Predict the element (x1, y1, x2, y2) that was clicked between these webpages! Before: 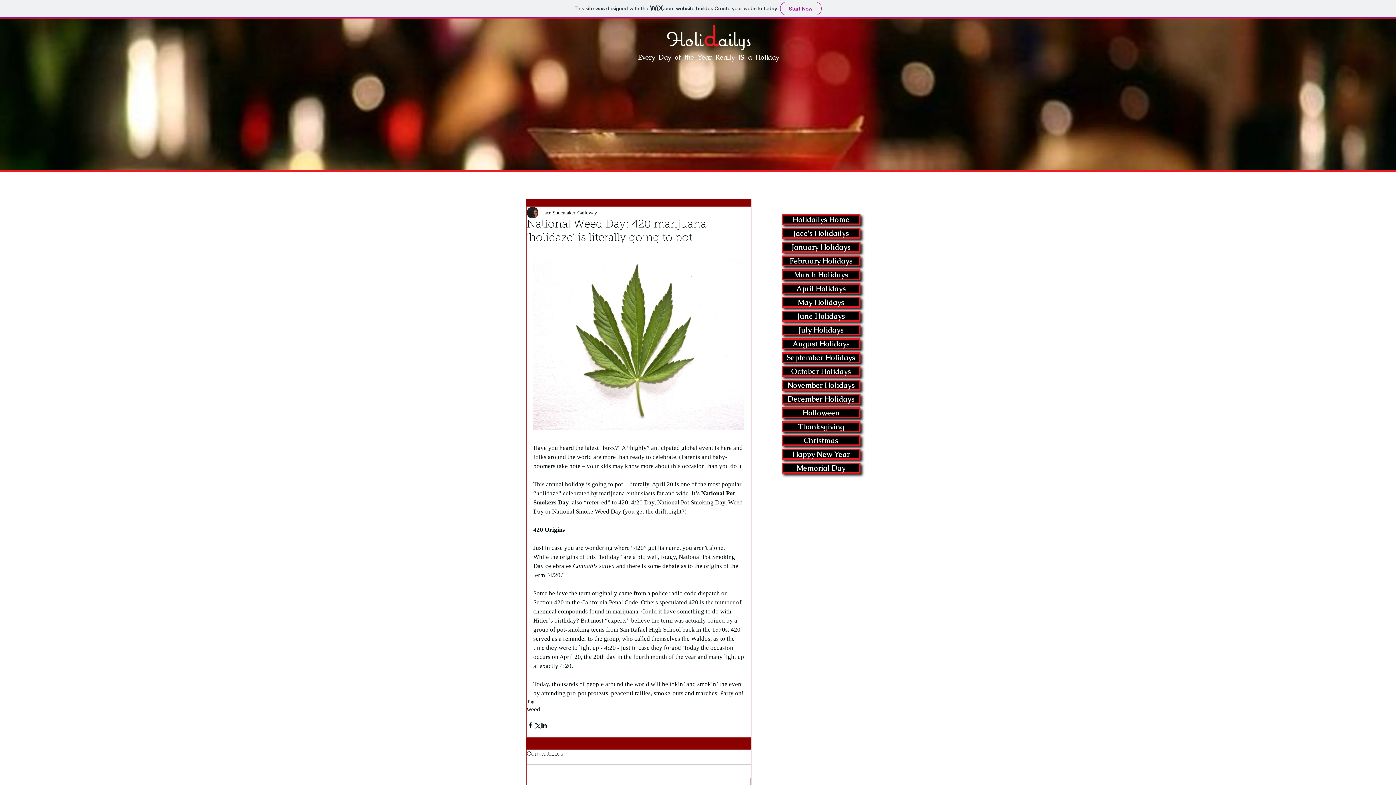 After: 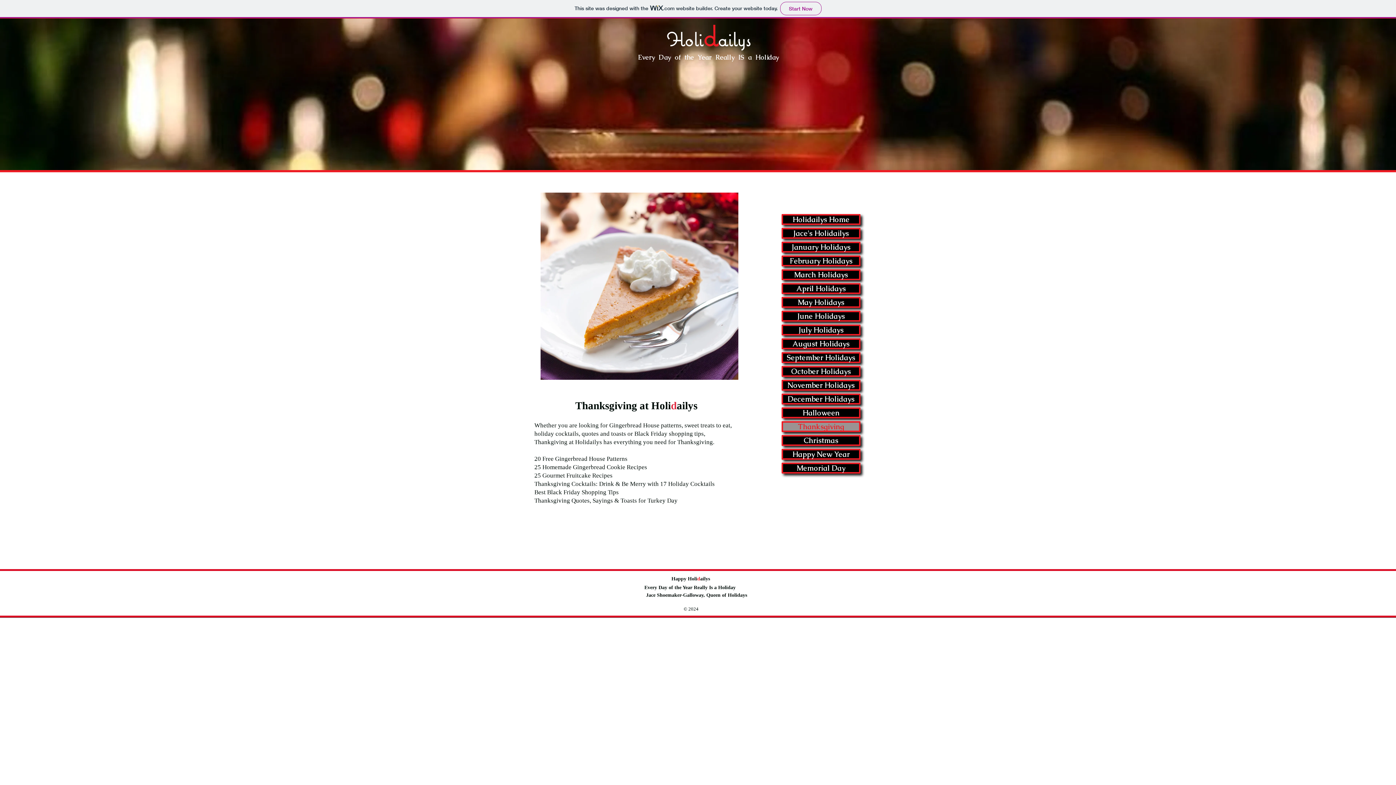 Action: label: Thanksgiving bbox: (783, 422, 859, 430)